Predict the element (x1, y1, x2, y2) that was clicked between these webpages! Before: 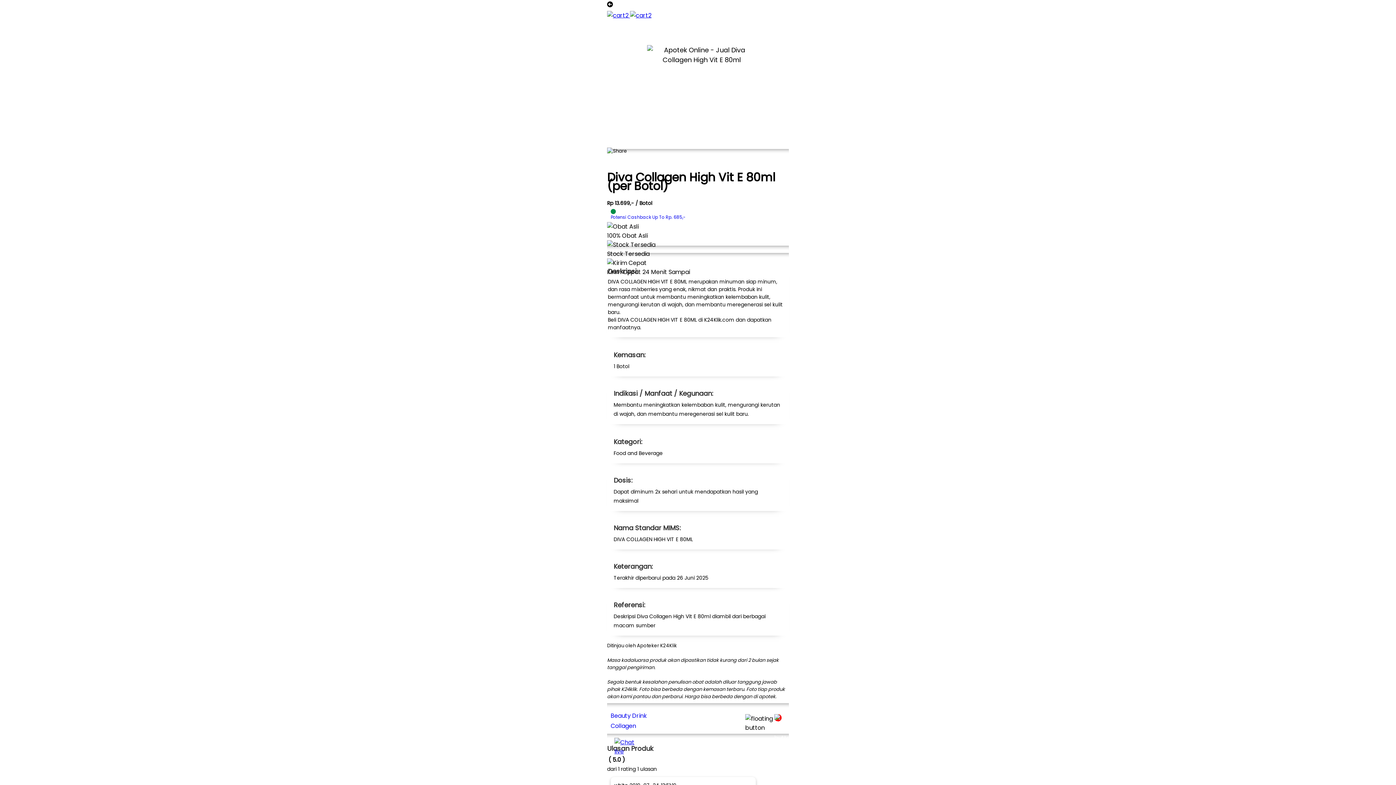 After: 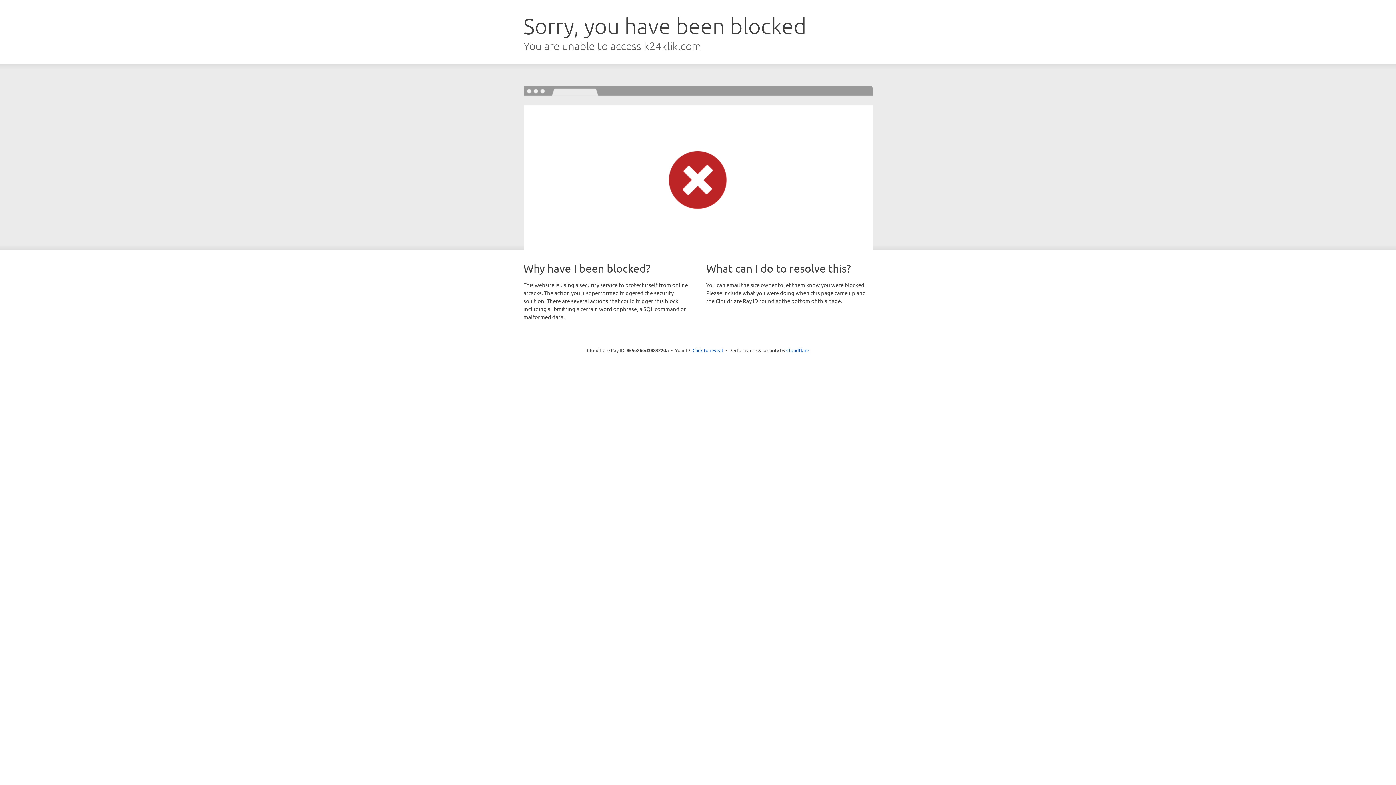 Action: label: Potensi Cashback Up To Rp. 685,- bbox: (607, 207, 789, 222)